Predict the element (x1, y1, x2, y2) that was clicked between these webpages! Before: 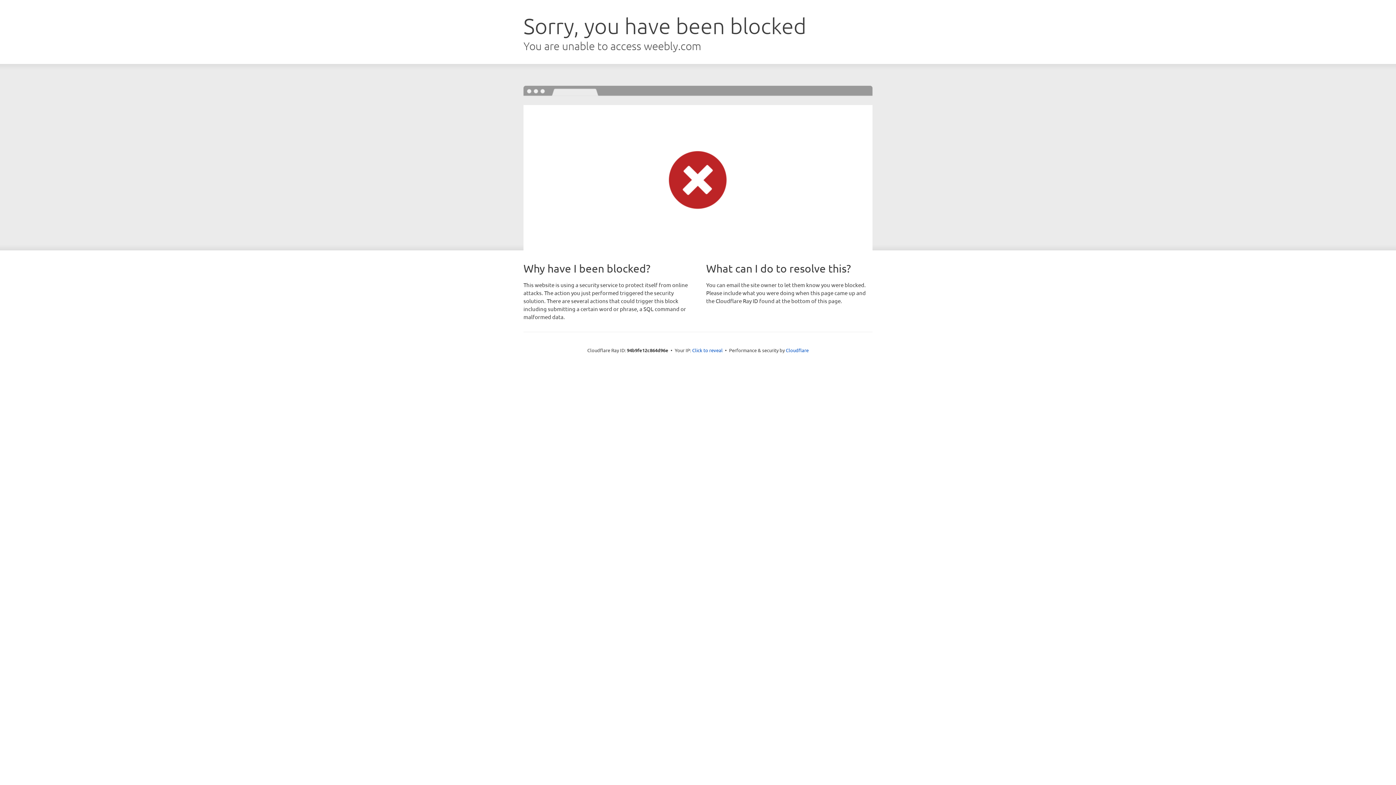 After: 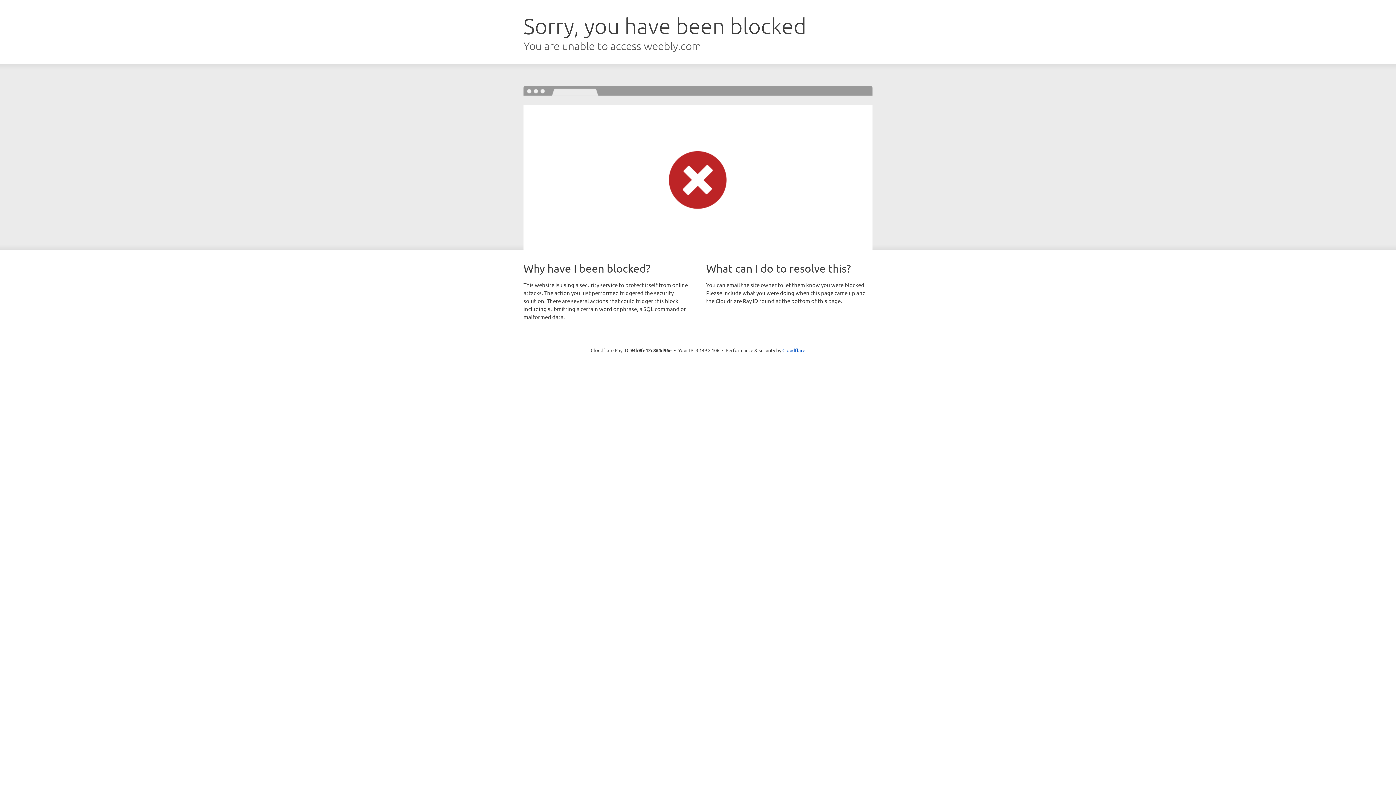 Action: bbox: (692, 346, 722, 353) label: Click to reveal